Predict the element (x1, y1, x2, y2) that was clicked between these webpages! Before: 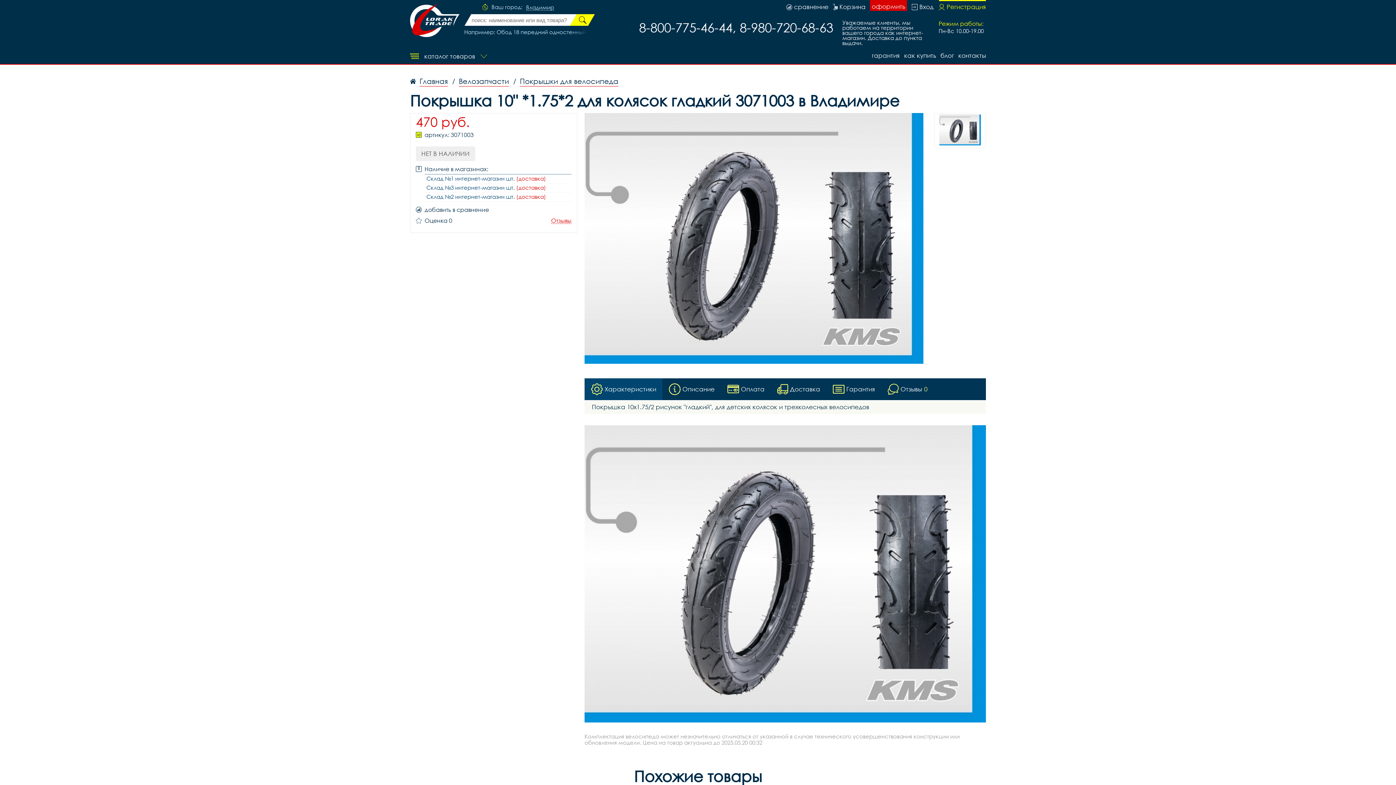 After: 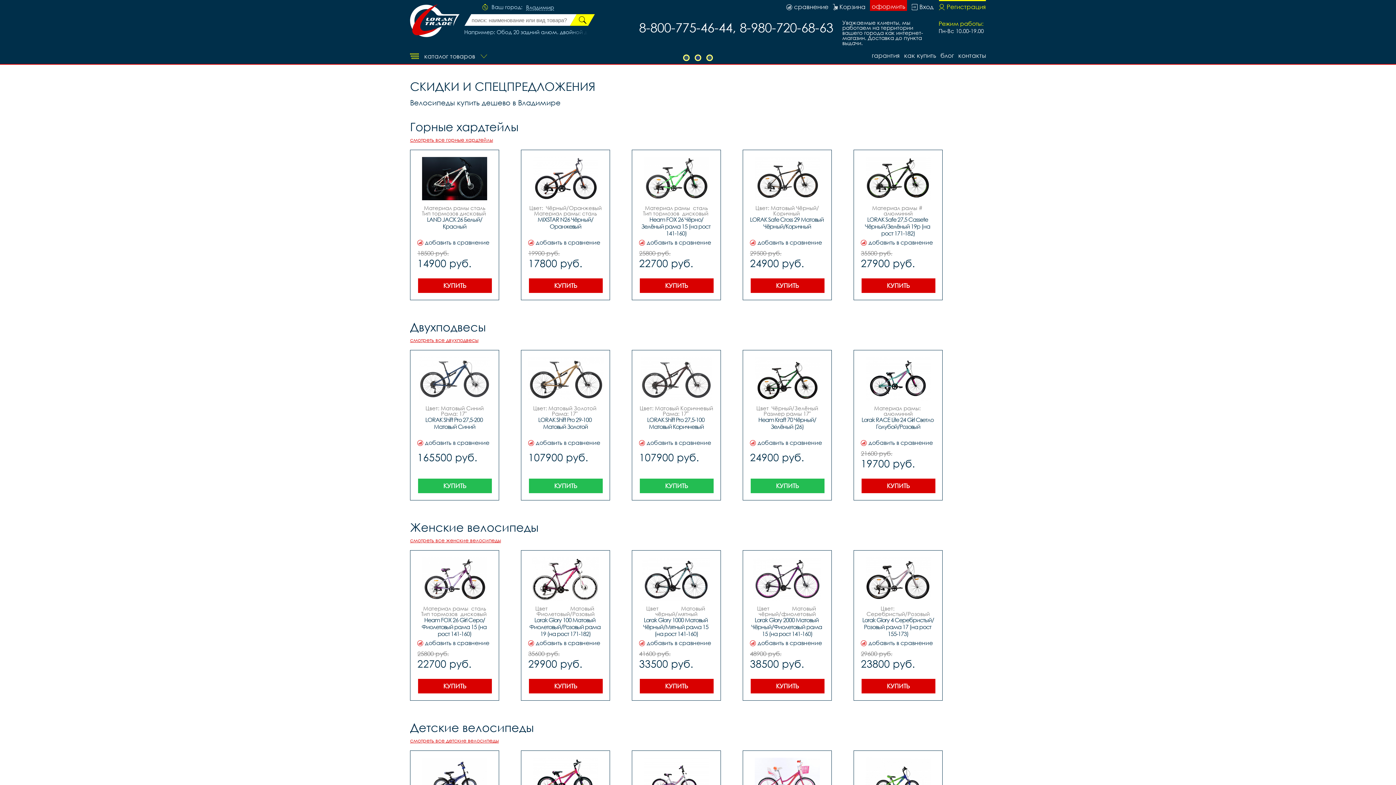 Action: bbox: (410, 76, 448, 86) label: Главная